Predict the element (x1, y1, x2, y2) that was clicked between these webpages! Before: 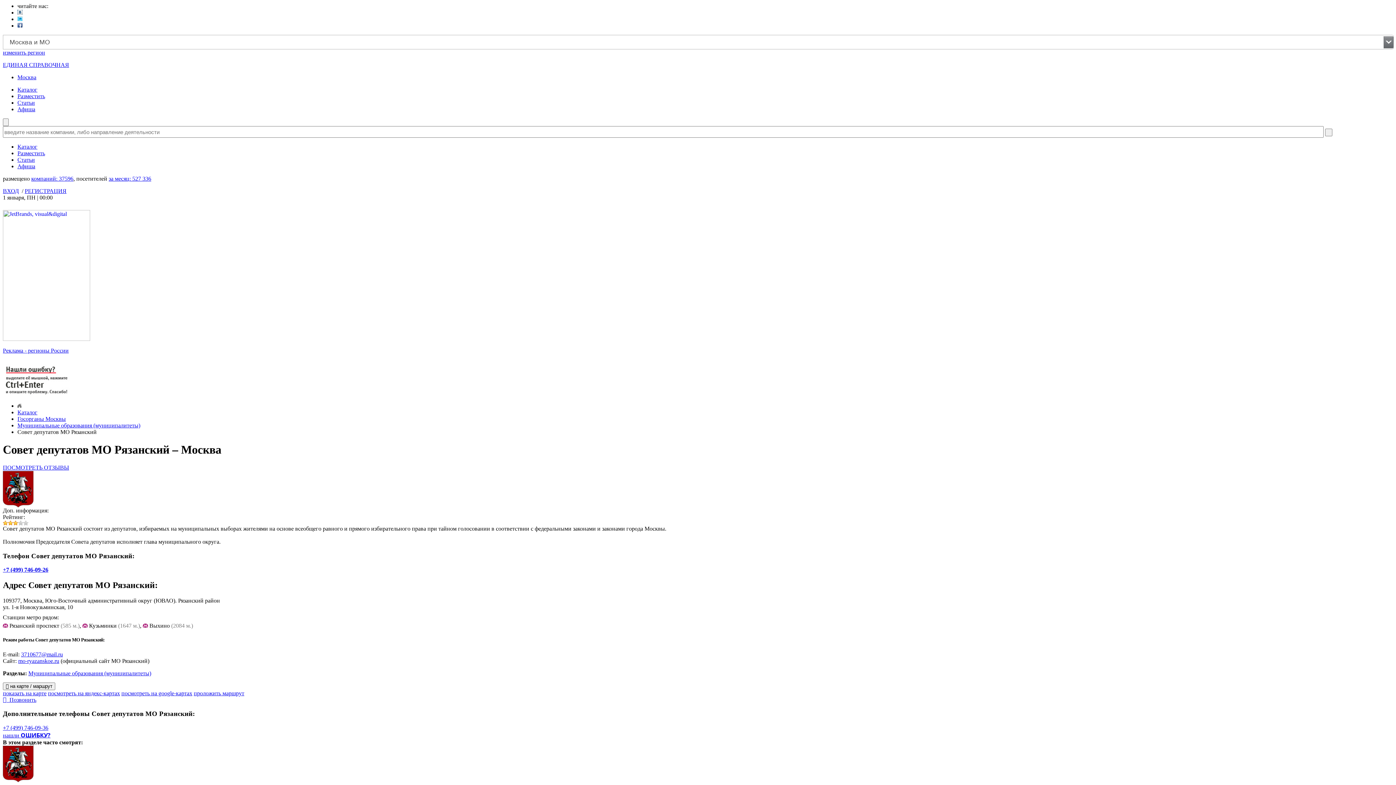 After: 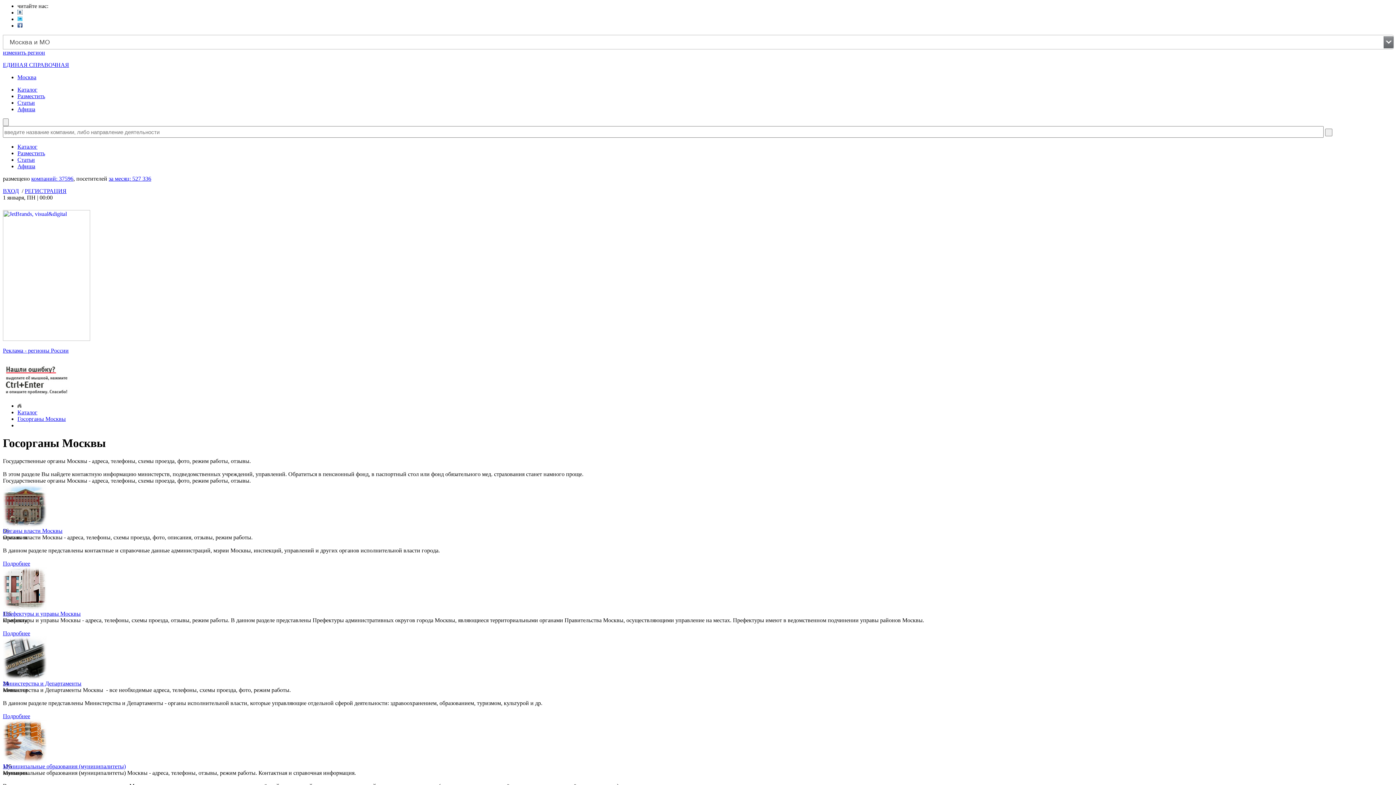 Action: bbox: (17, 416, 65, 422) label: Госорганы Москвы